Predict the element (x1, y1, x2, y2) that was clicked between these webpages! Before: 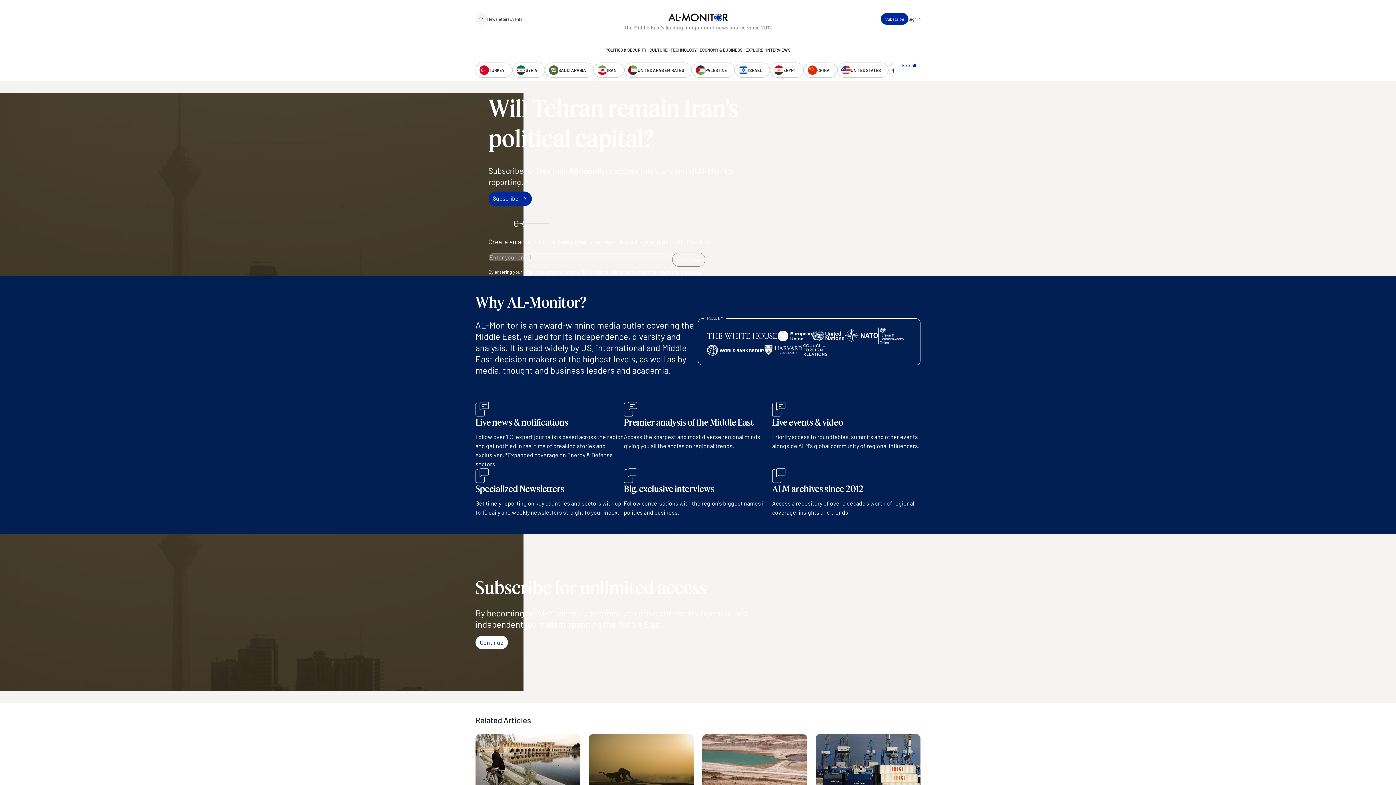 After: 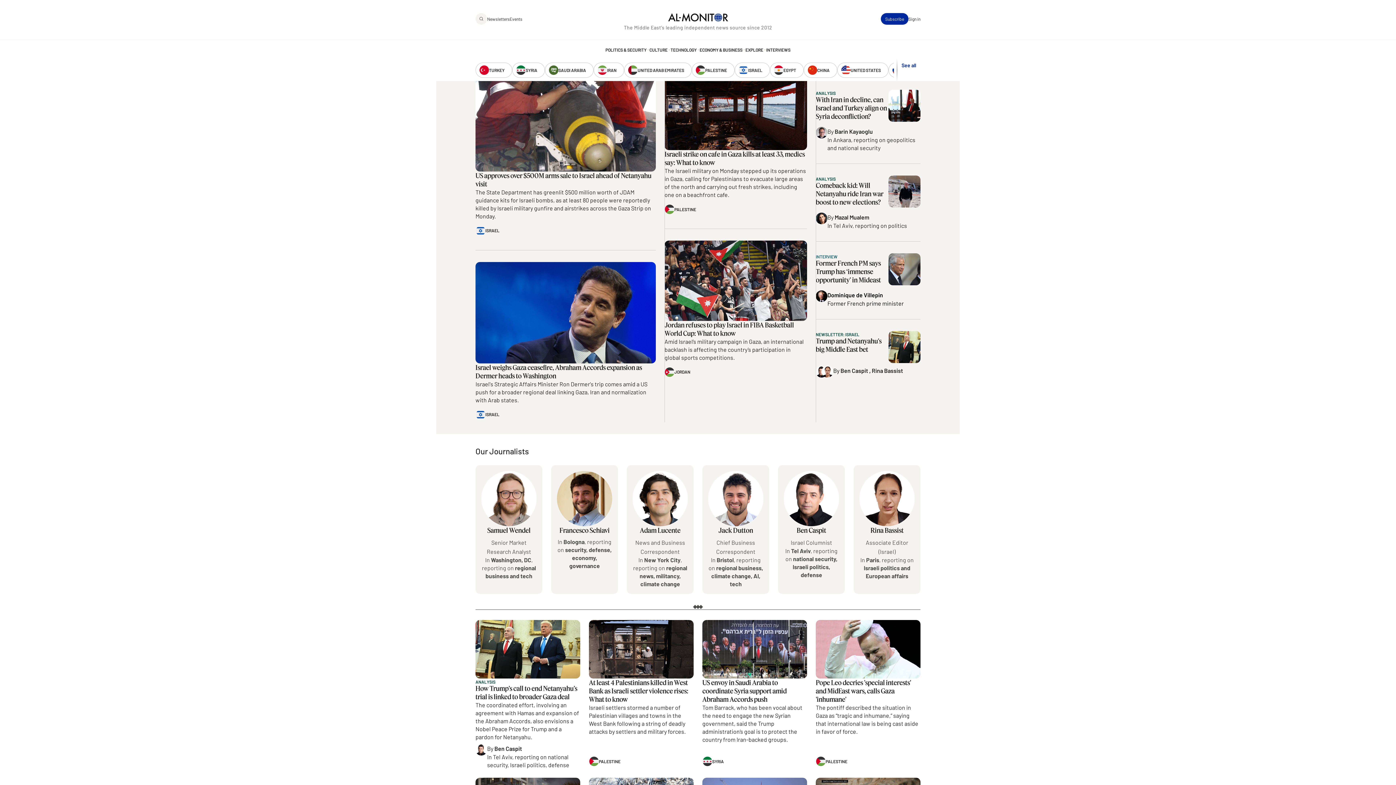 Action: bbox: (734, 62, 770, 77) label: ISRAEL